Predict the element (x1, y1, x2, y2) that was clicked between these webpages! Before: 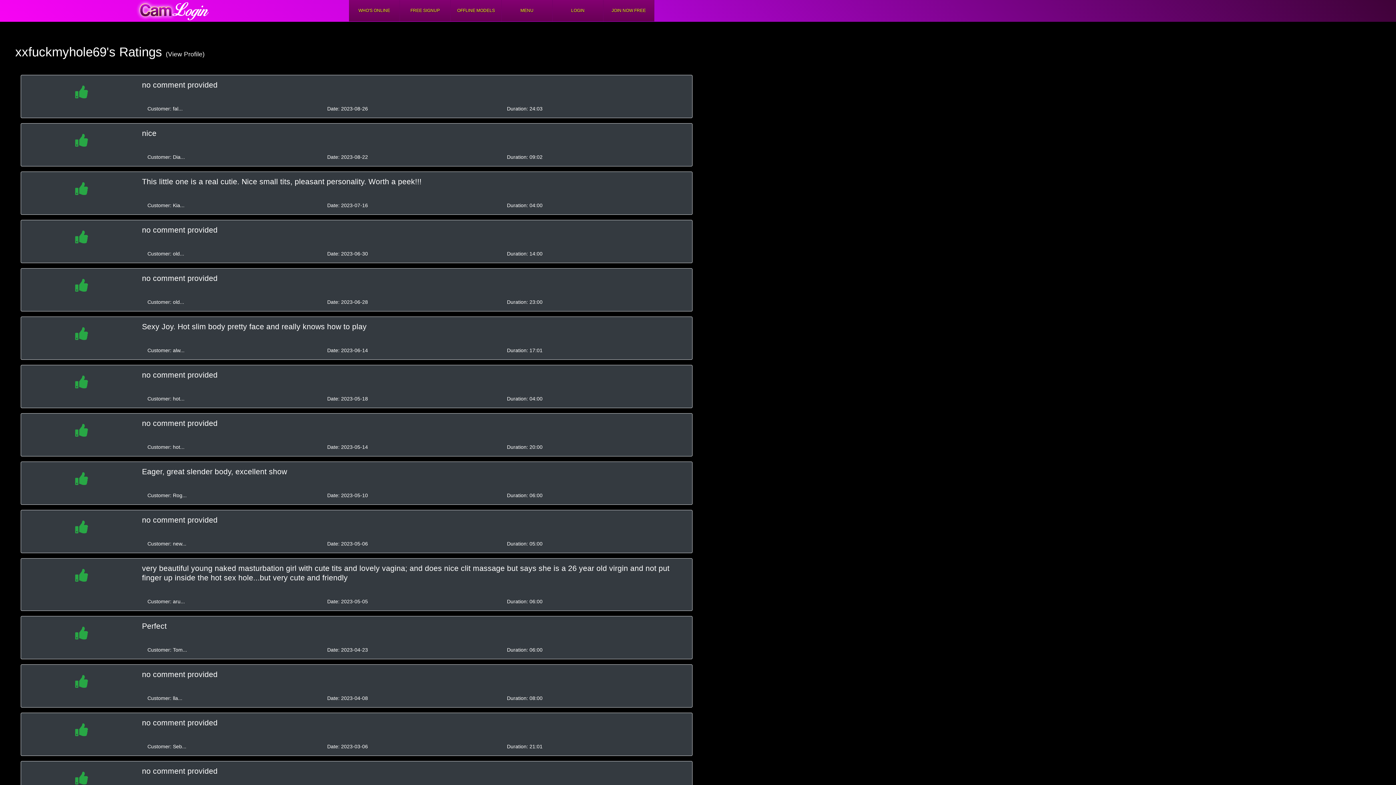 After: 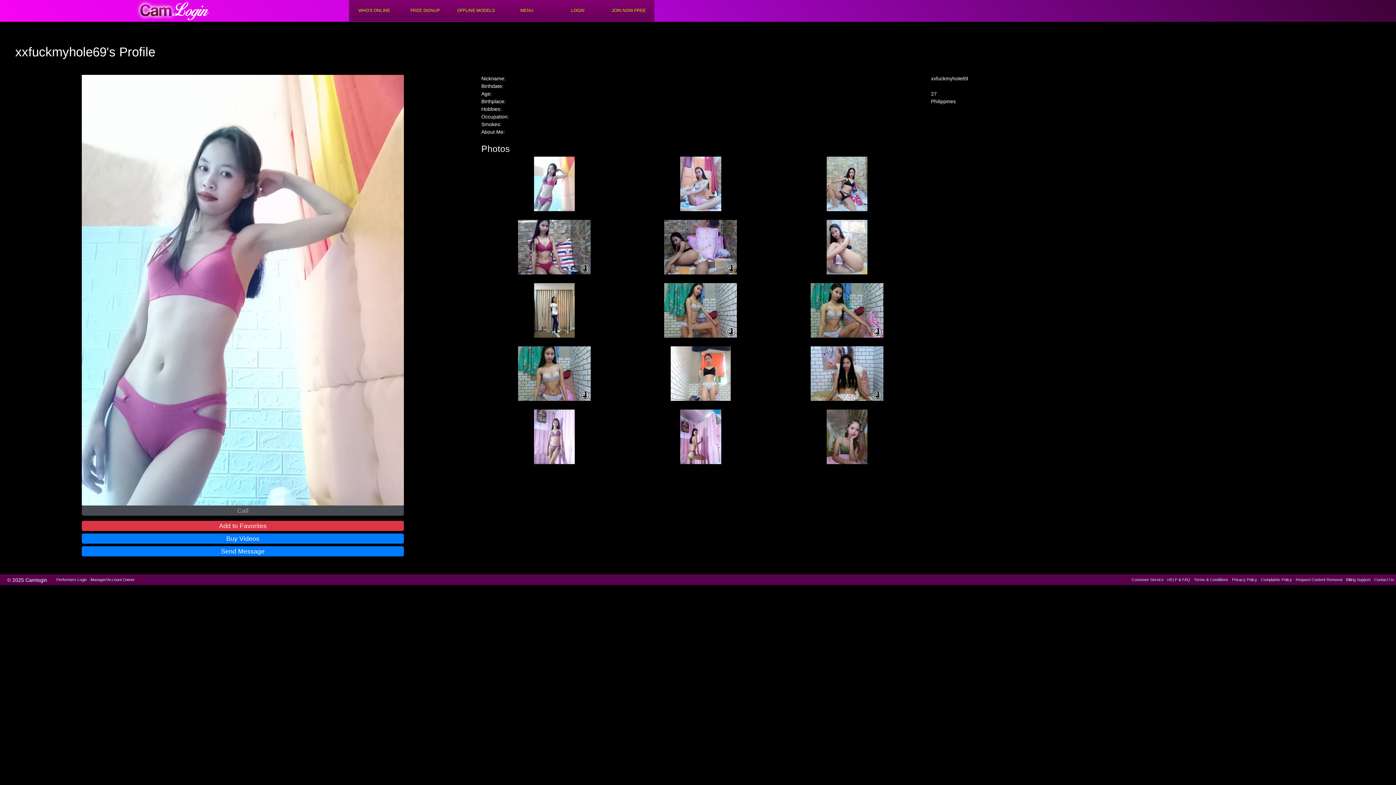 Action: bbox: (15, 44, 115, 58) label: xxfuckmyhole69's